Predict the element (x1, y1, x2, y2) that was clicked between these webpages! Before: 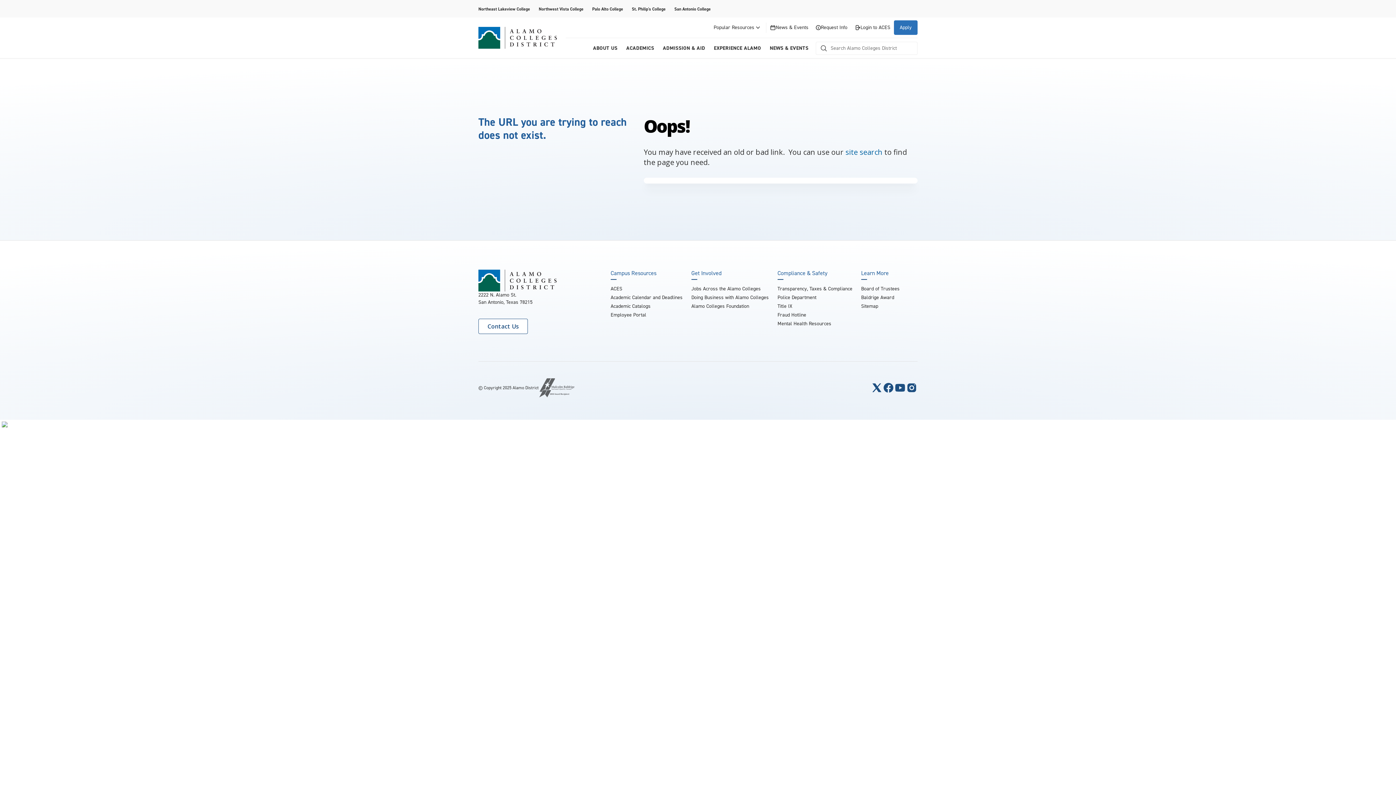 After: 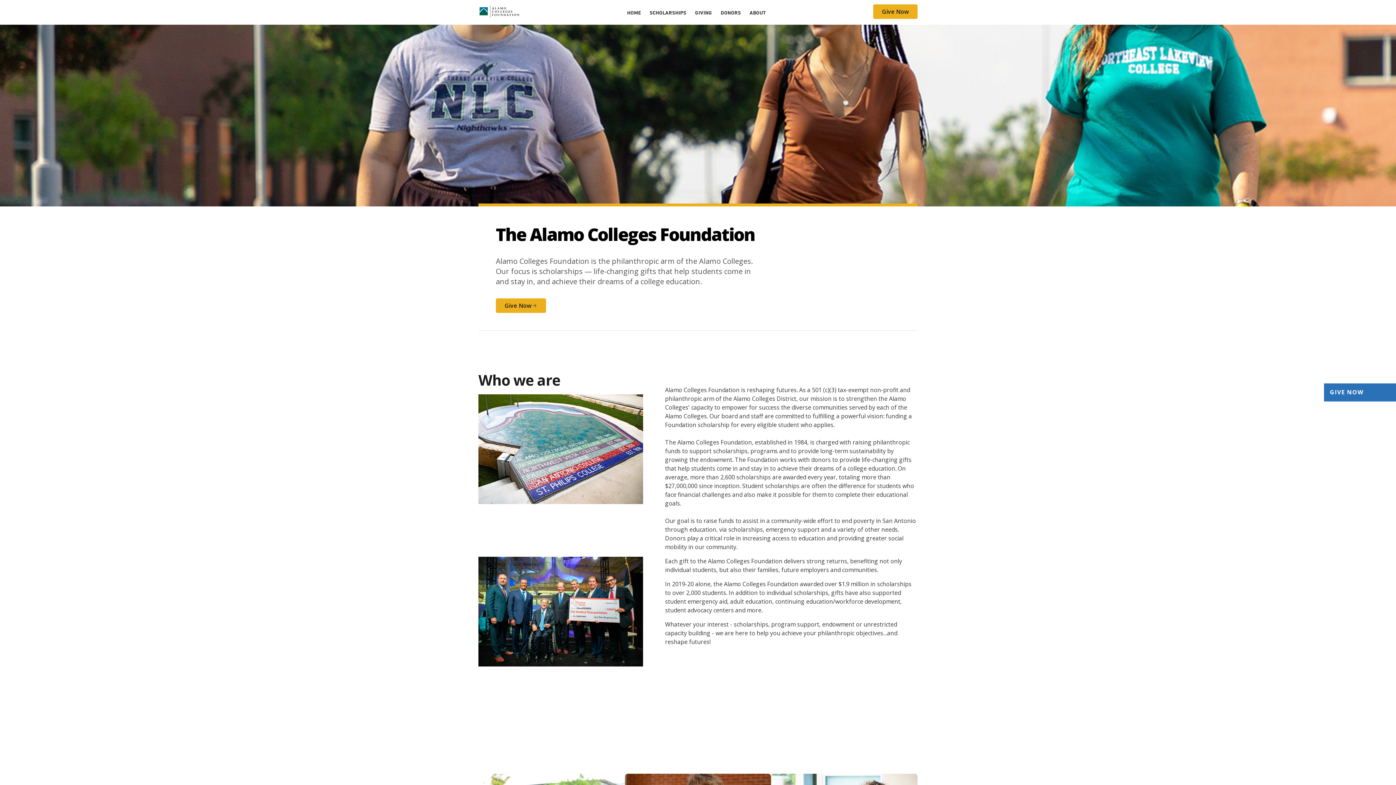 Action: label: Alamo Colleges Foundation bbox: (691, 302, 749, 309)